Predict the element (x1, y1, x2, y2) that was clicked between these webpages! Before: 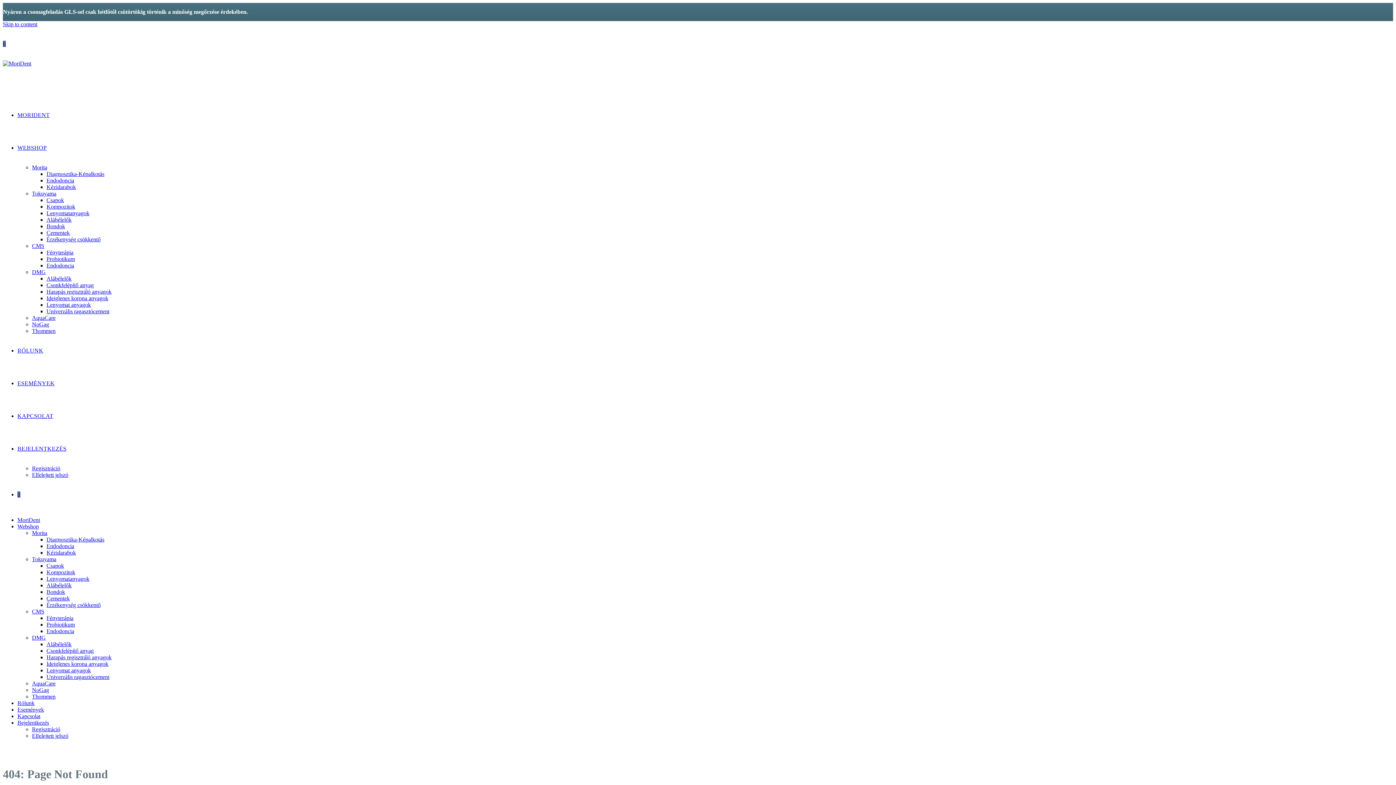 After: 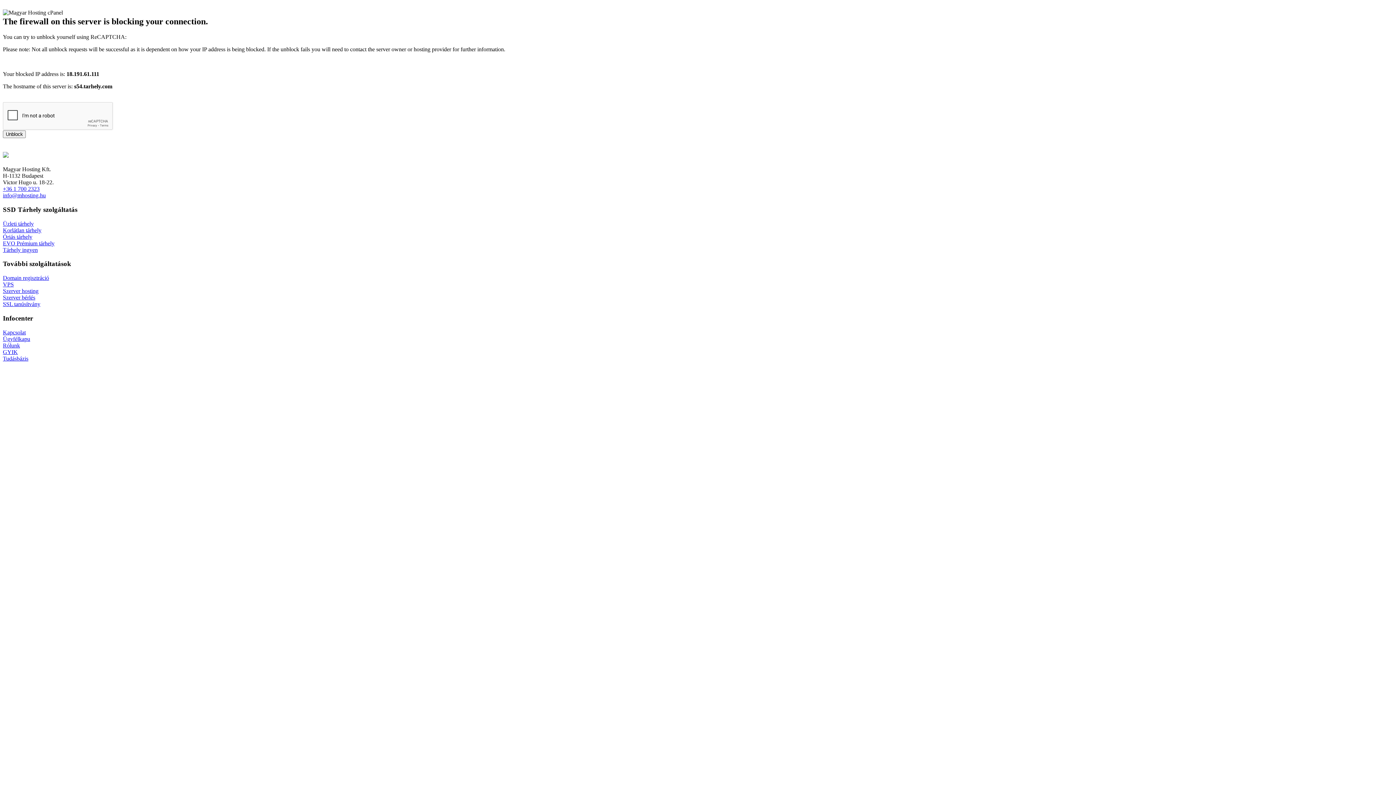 Action: label: 0 bbox: (17, 491, 20, 497)